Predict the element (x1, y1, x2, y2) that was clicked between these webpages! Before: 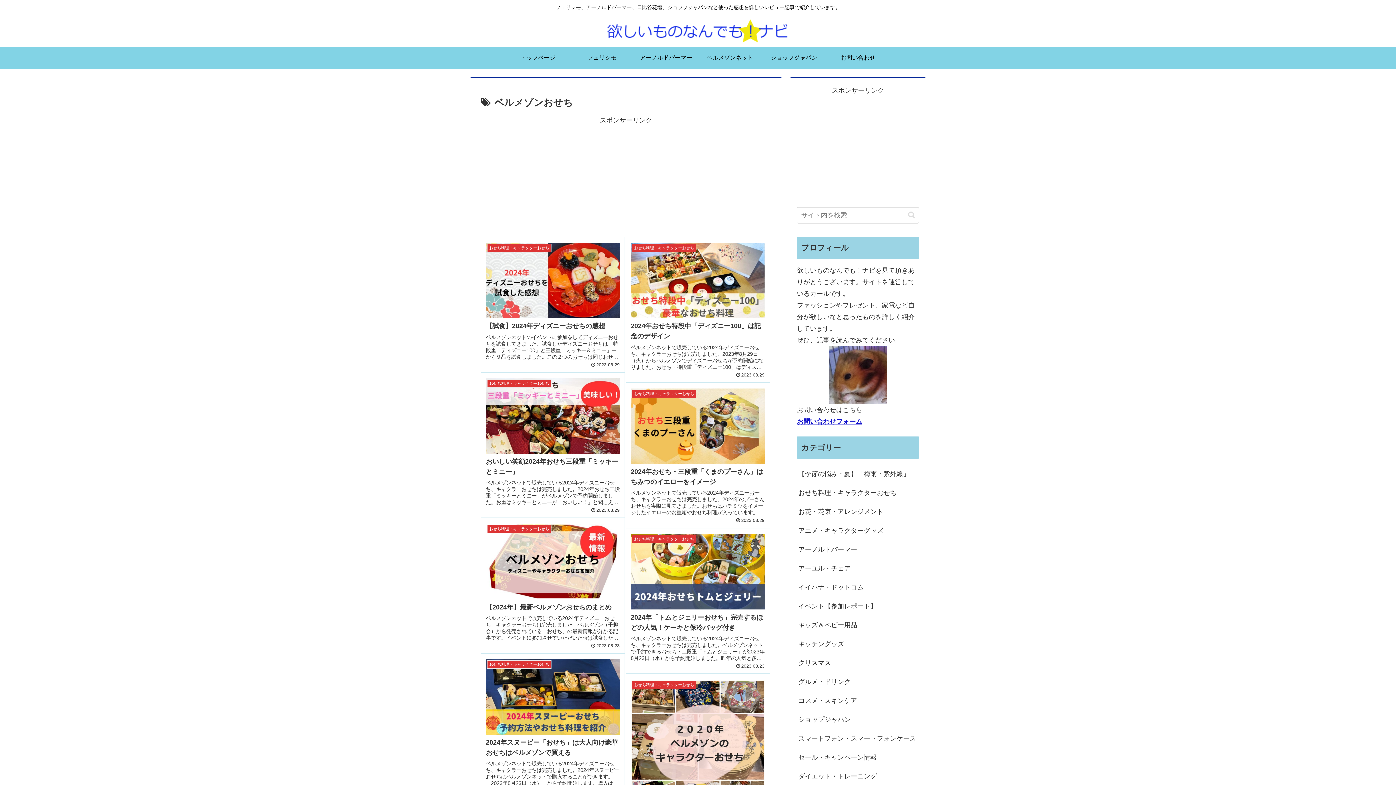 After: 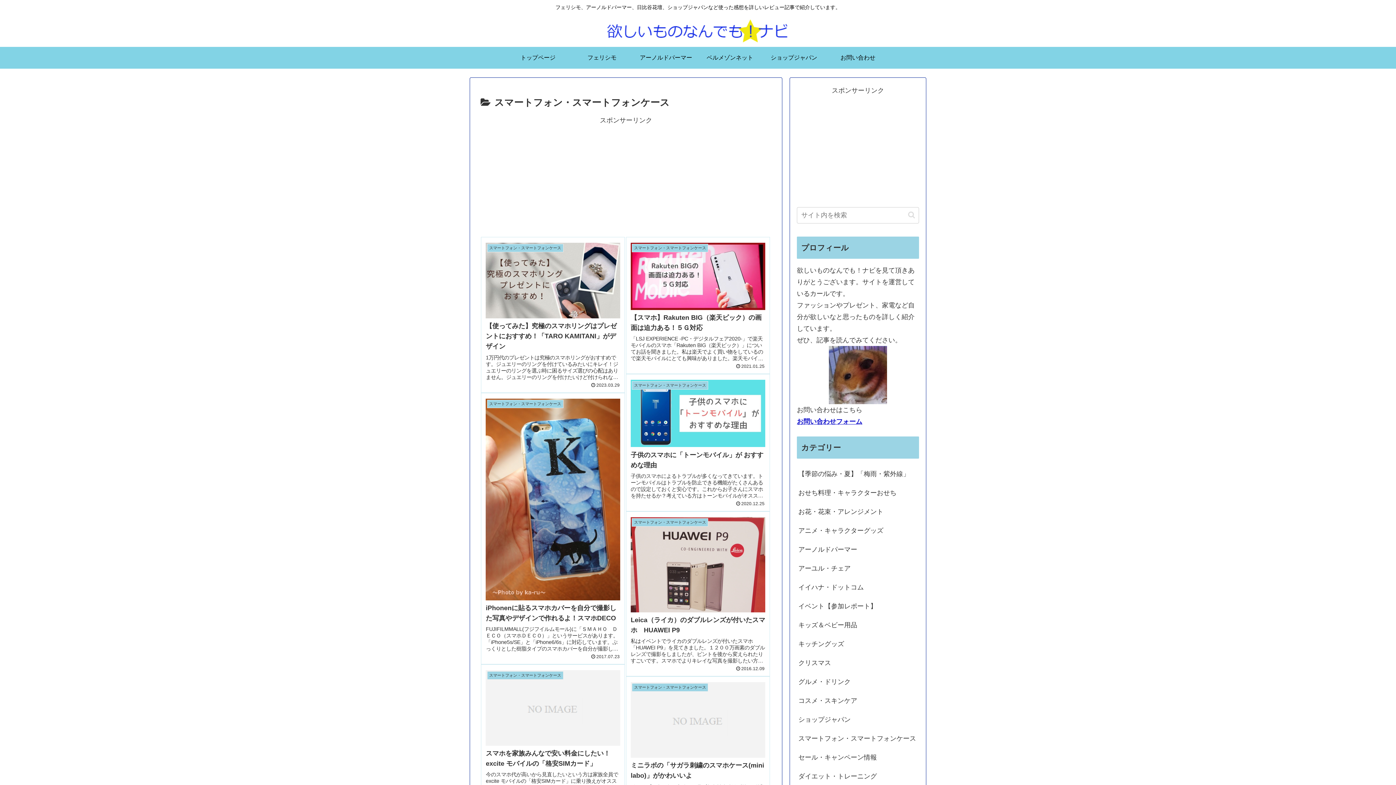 Action: bbox: (797, 729, 919, 748) label: スマートフォン・スマートフォンケース